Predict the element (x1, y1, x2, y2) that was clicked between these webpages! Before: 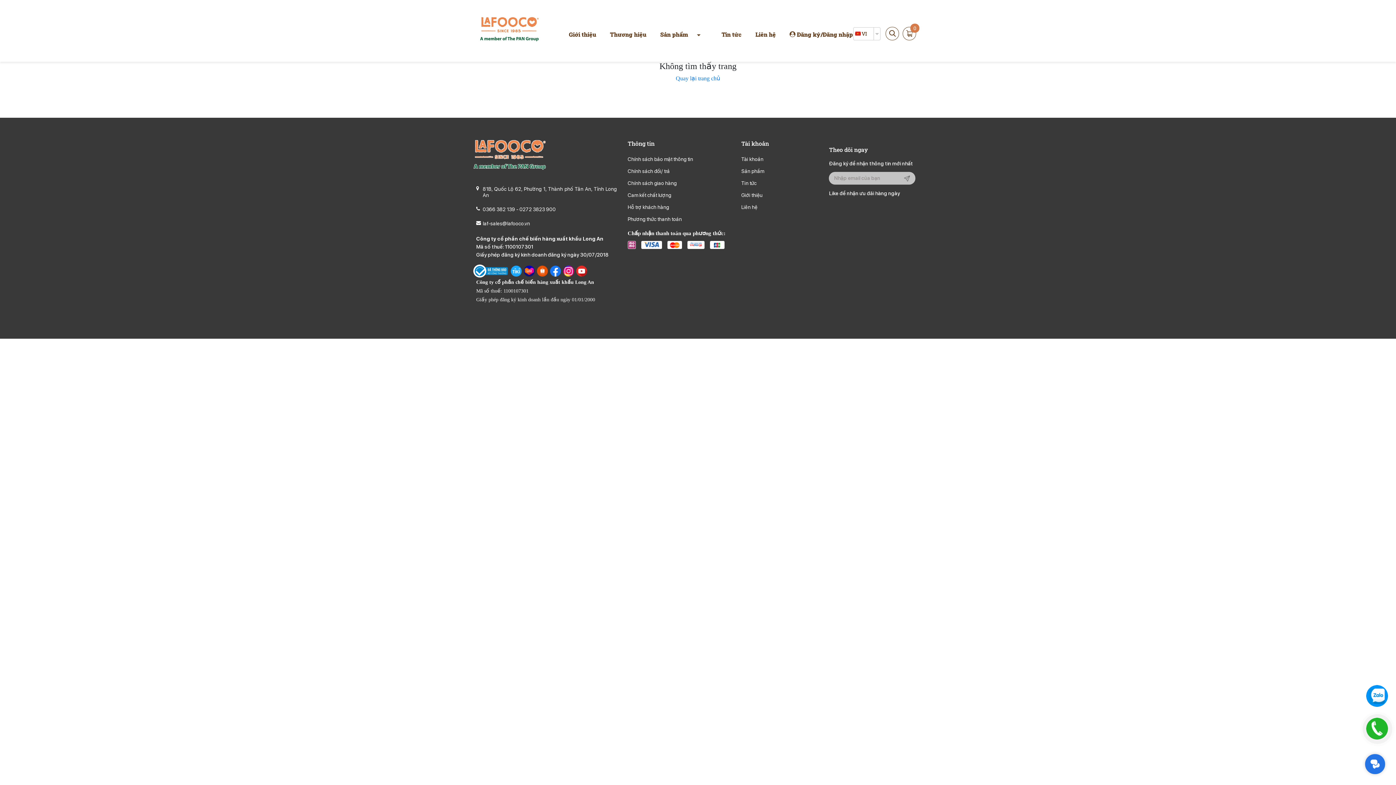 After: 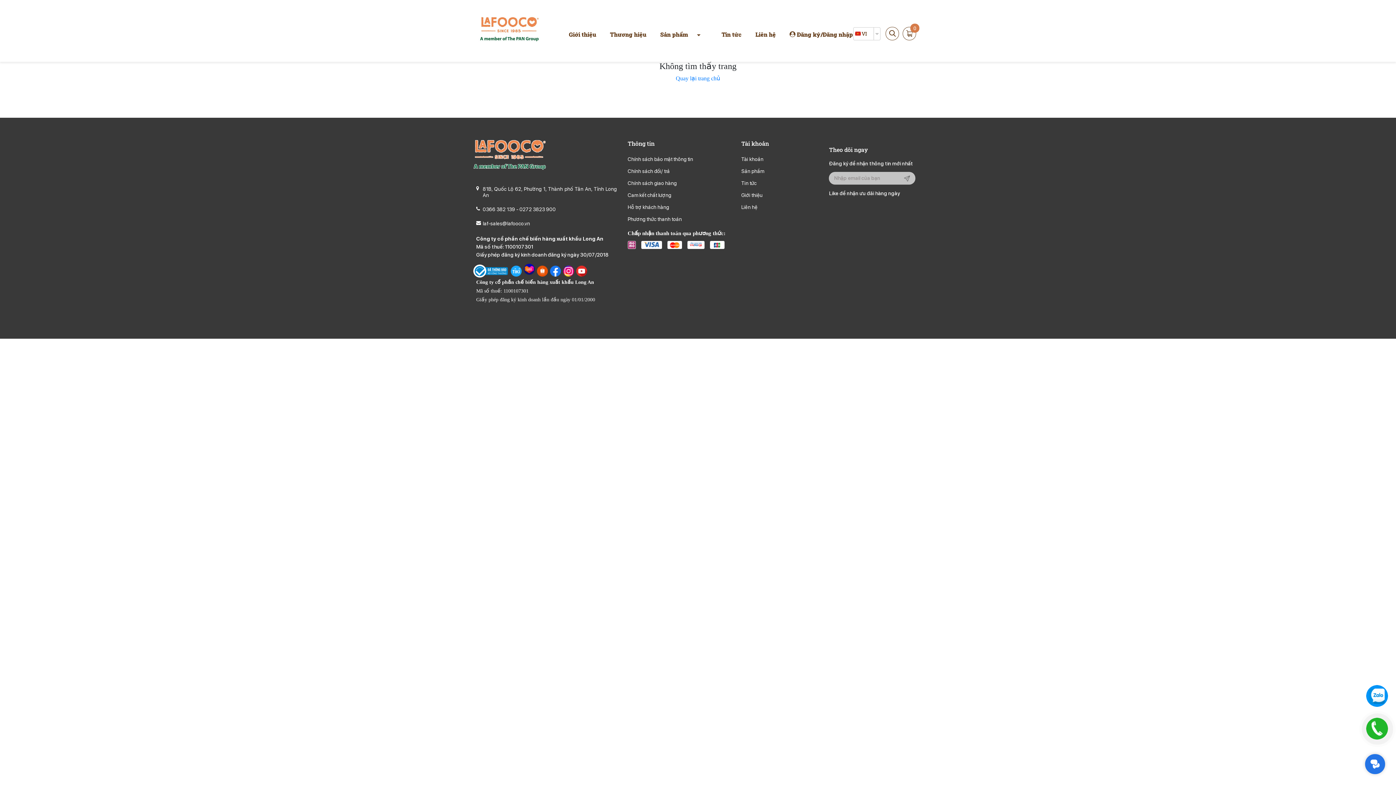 Action: bbox: (524, 265, 534, 276)